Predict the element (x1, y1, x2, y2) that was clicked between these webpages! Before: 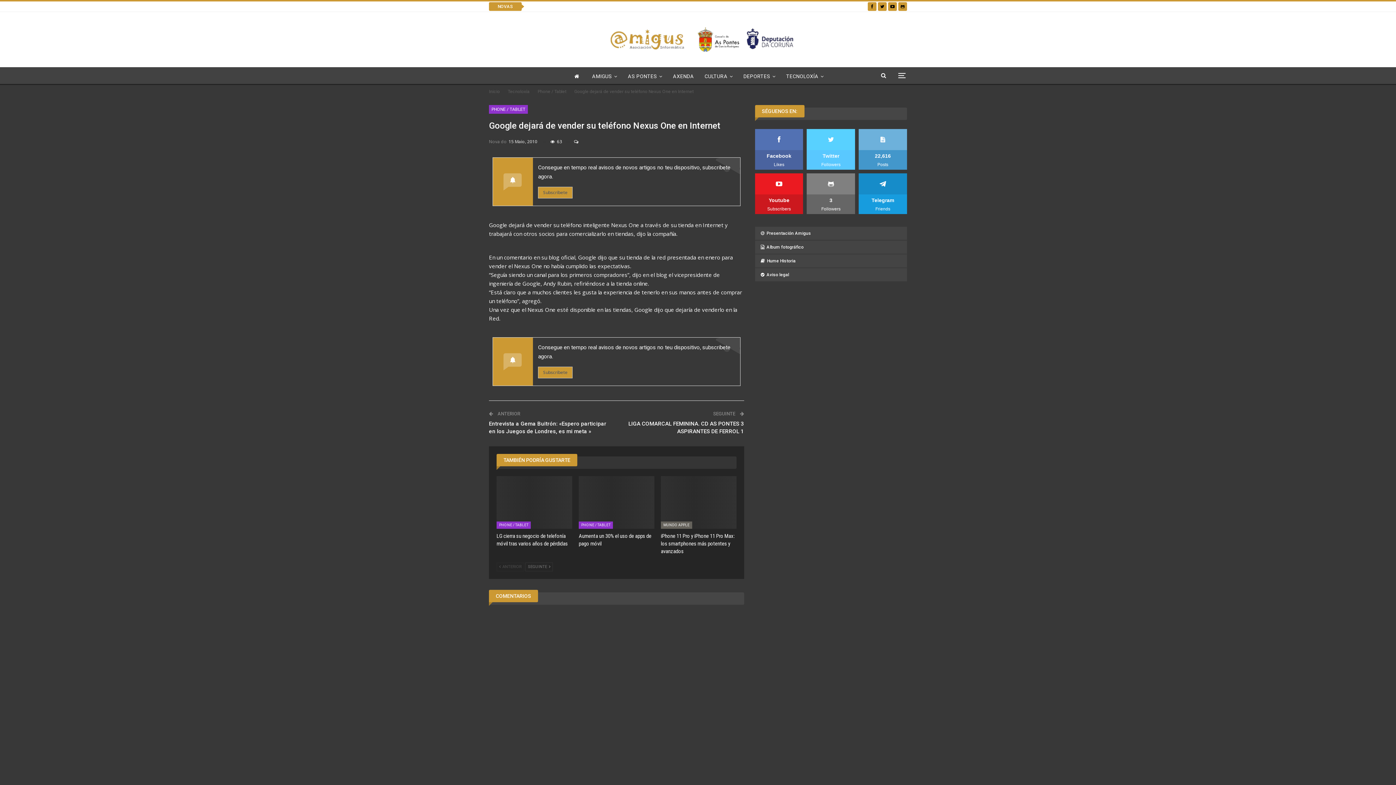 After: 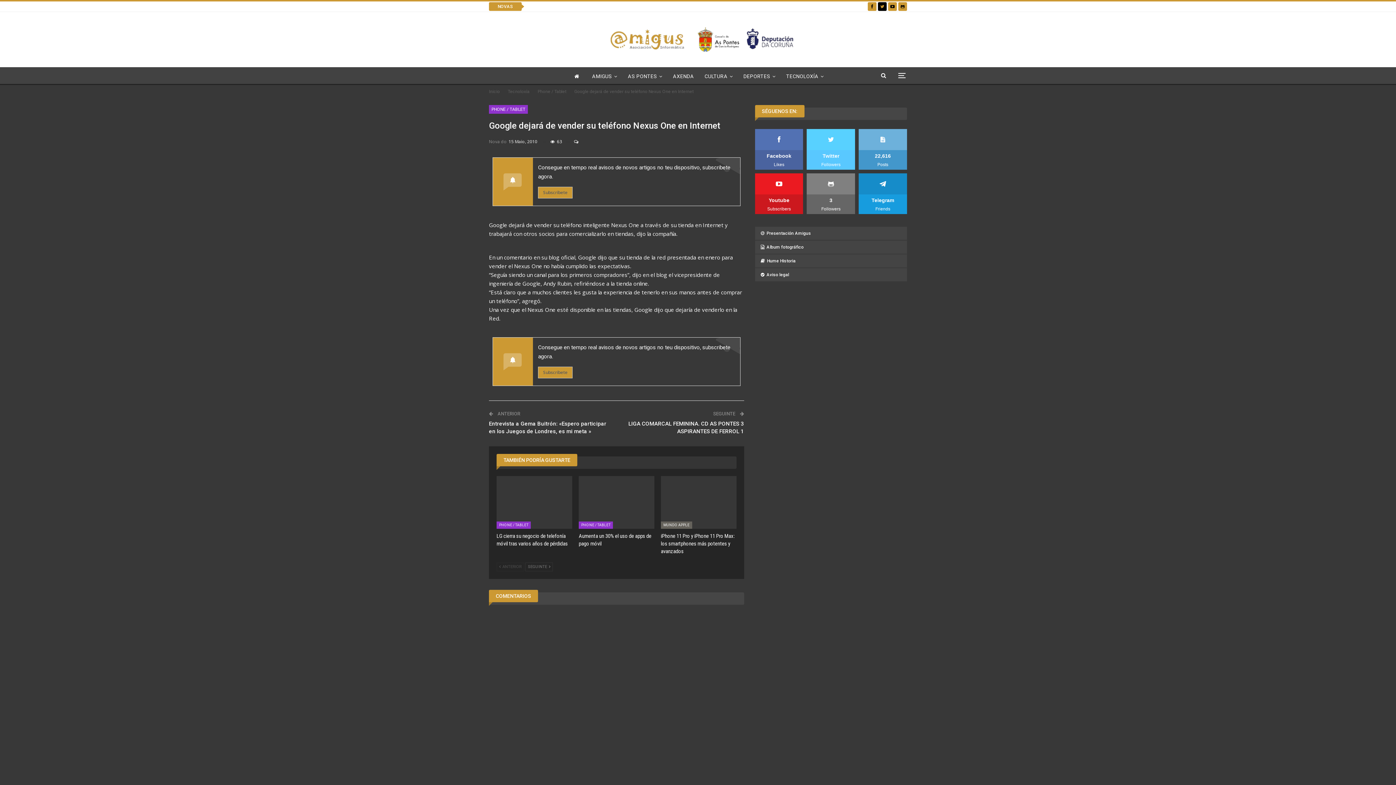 Action: bbox: (878, 3, 886, 8)